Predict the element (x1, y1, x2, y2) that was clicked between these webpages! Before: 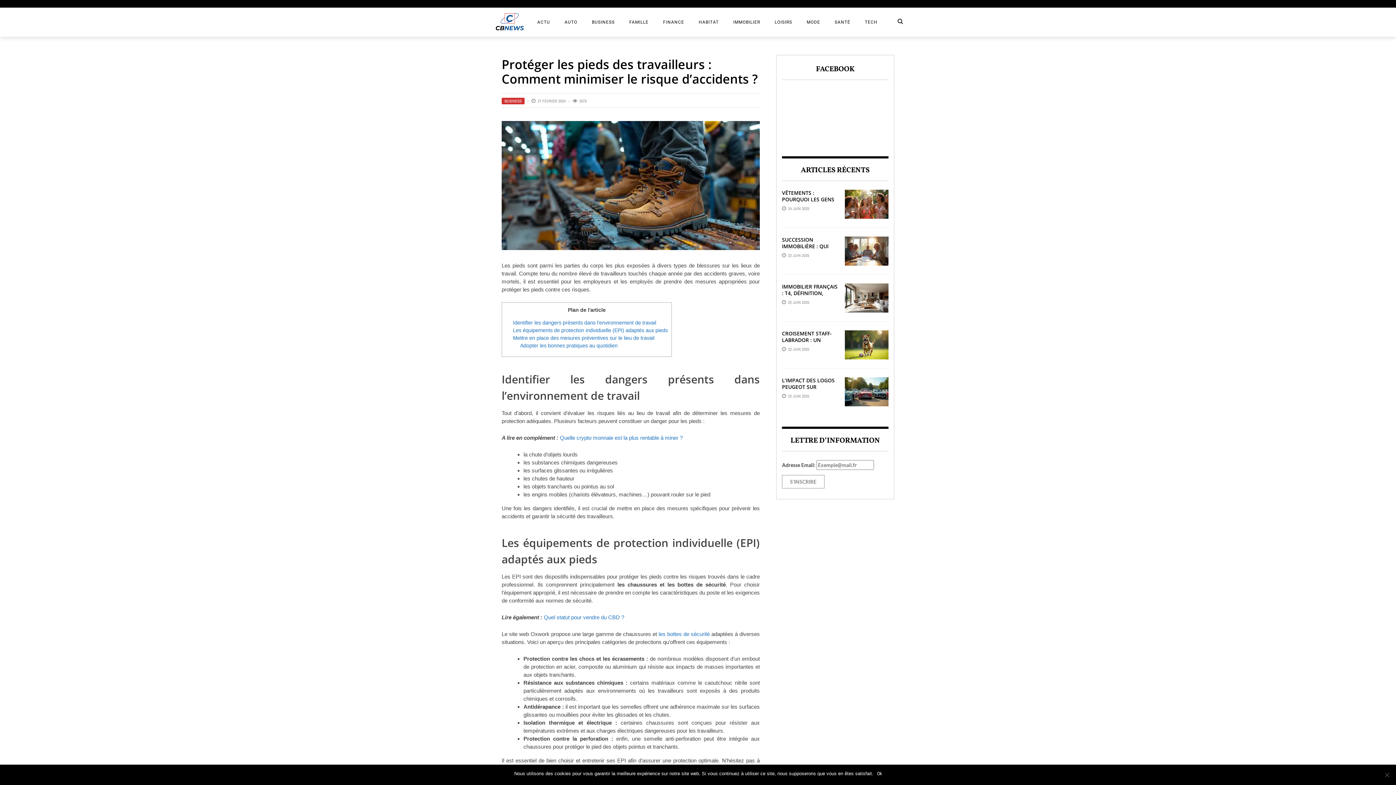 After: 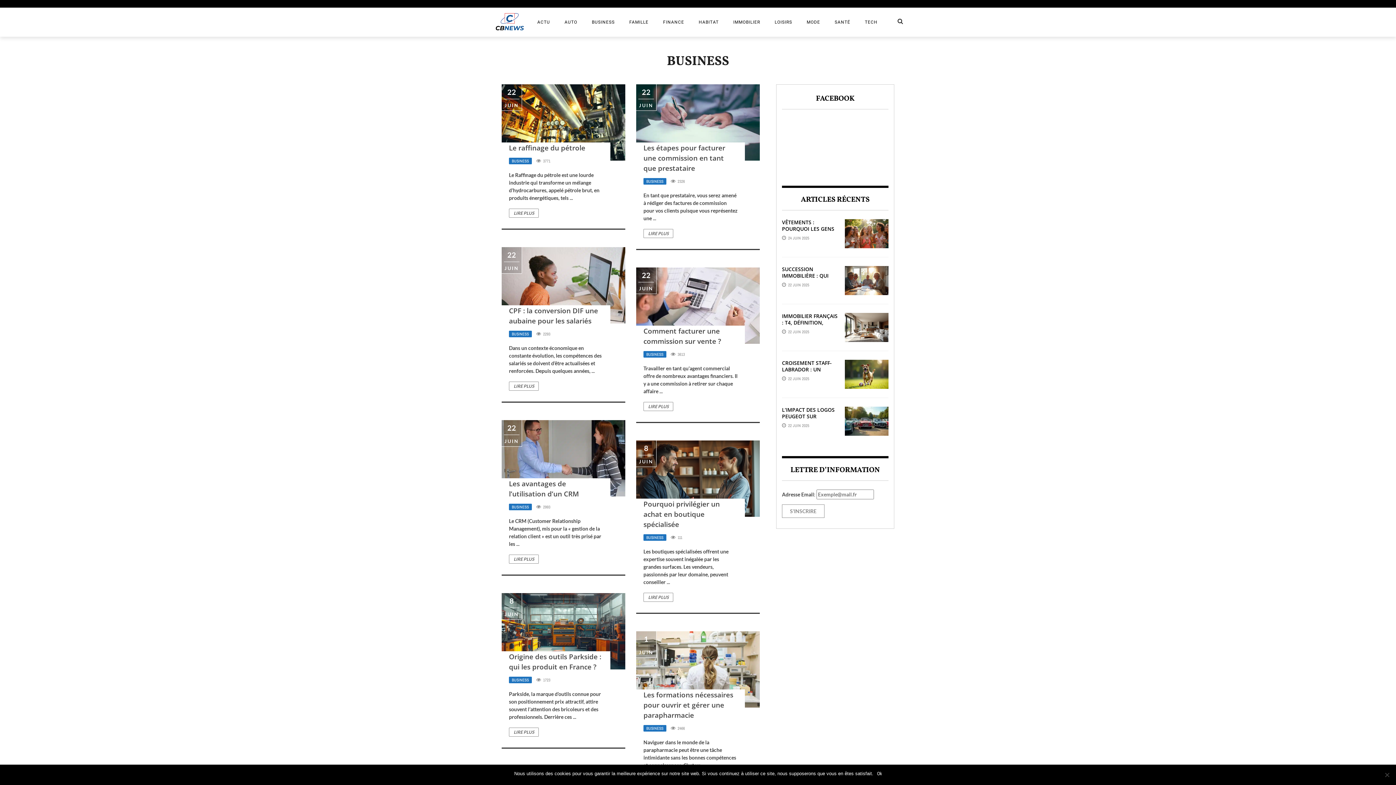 Action: label: BUSINESS bbox: (584, 19, 622, 24)